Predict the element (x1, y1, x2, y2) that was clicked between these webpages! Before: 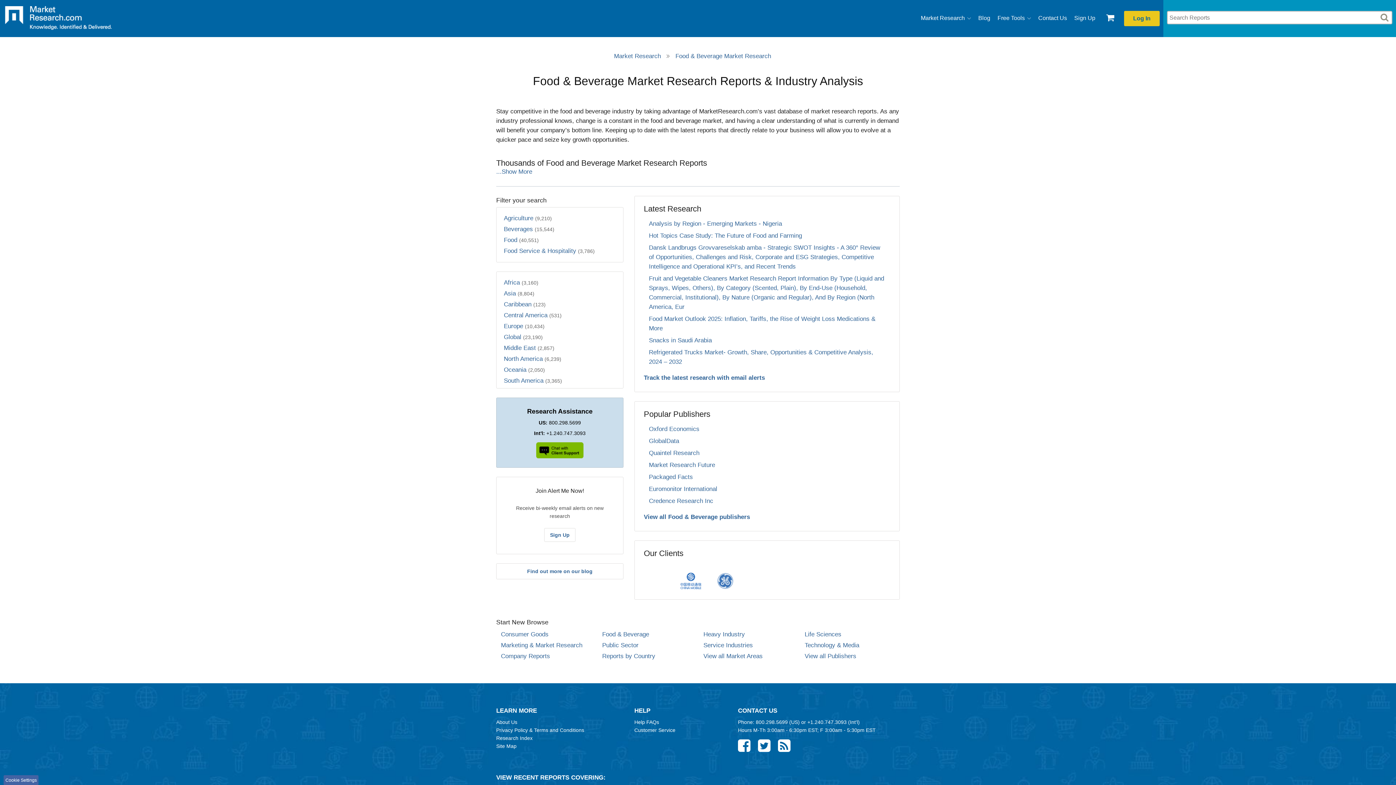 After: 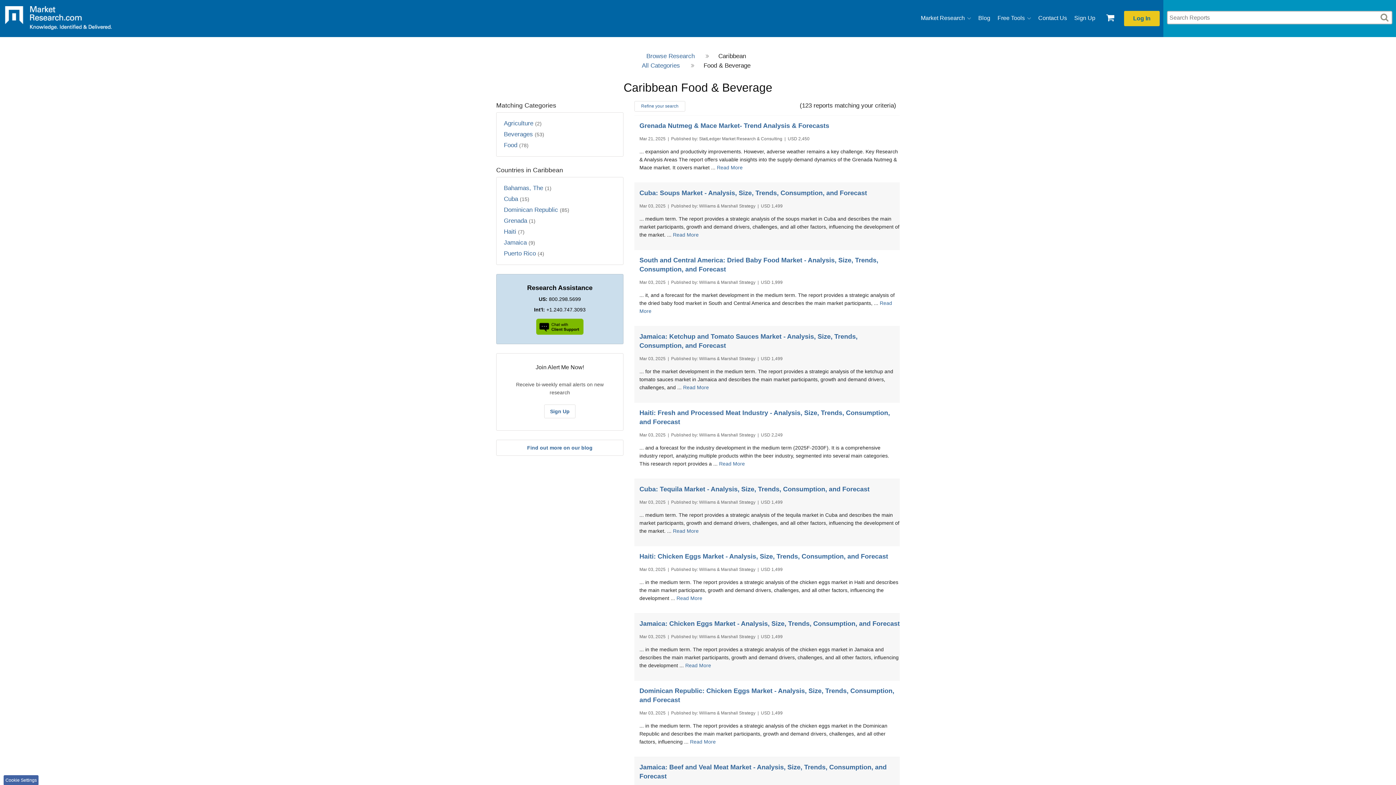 Action: bbox: (504, 299, 623, 310) label: Caribbean (123)